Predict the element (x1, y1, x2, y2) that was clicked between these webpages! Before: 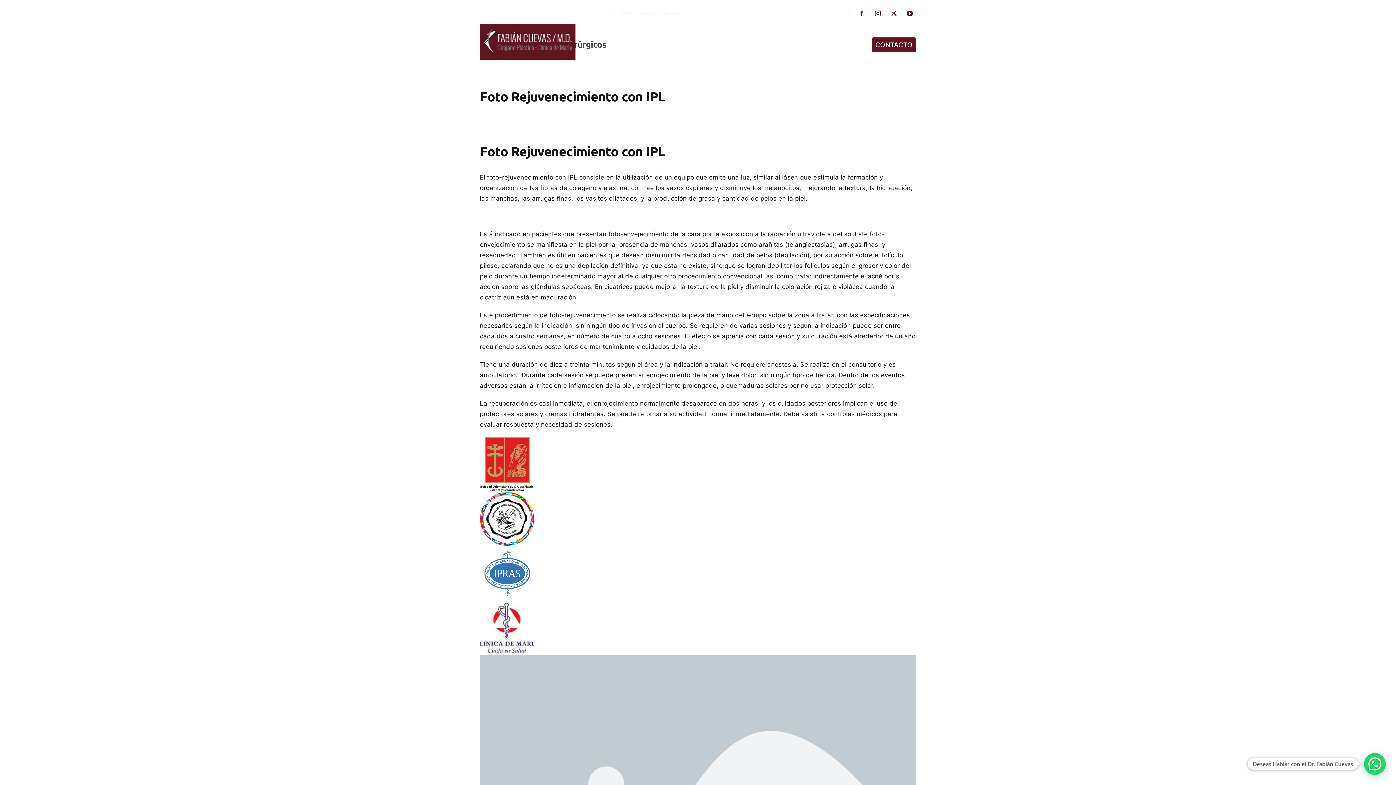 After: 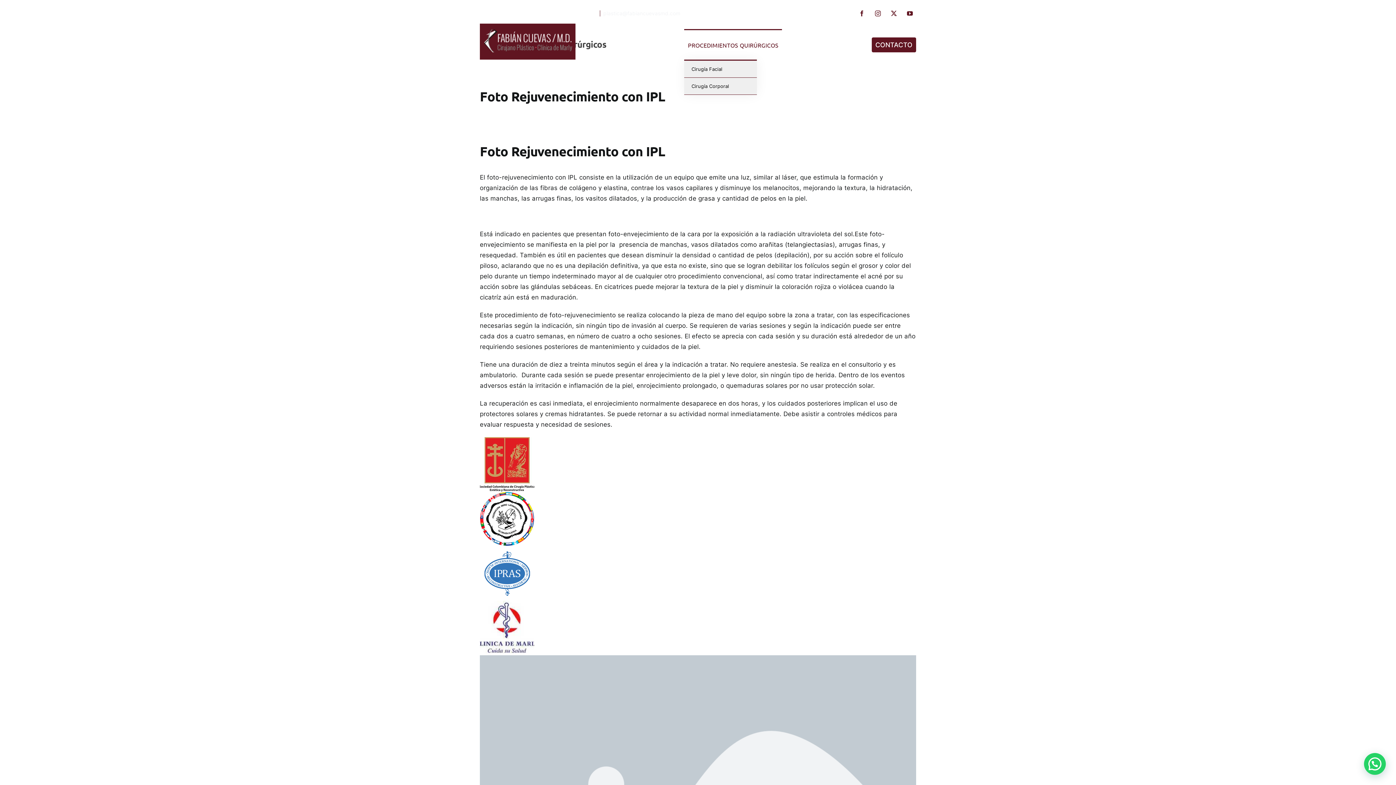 Action: label: PROCEDIMIENTOS QUIRÚRGICOS bbox: (684, 29, 782, 59)